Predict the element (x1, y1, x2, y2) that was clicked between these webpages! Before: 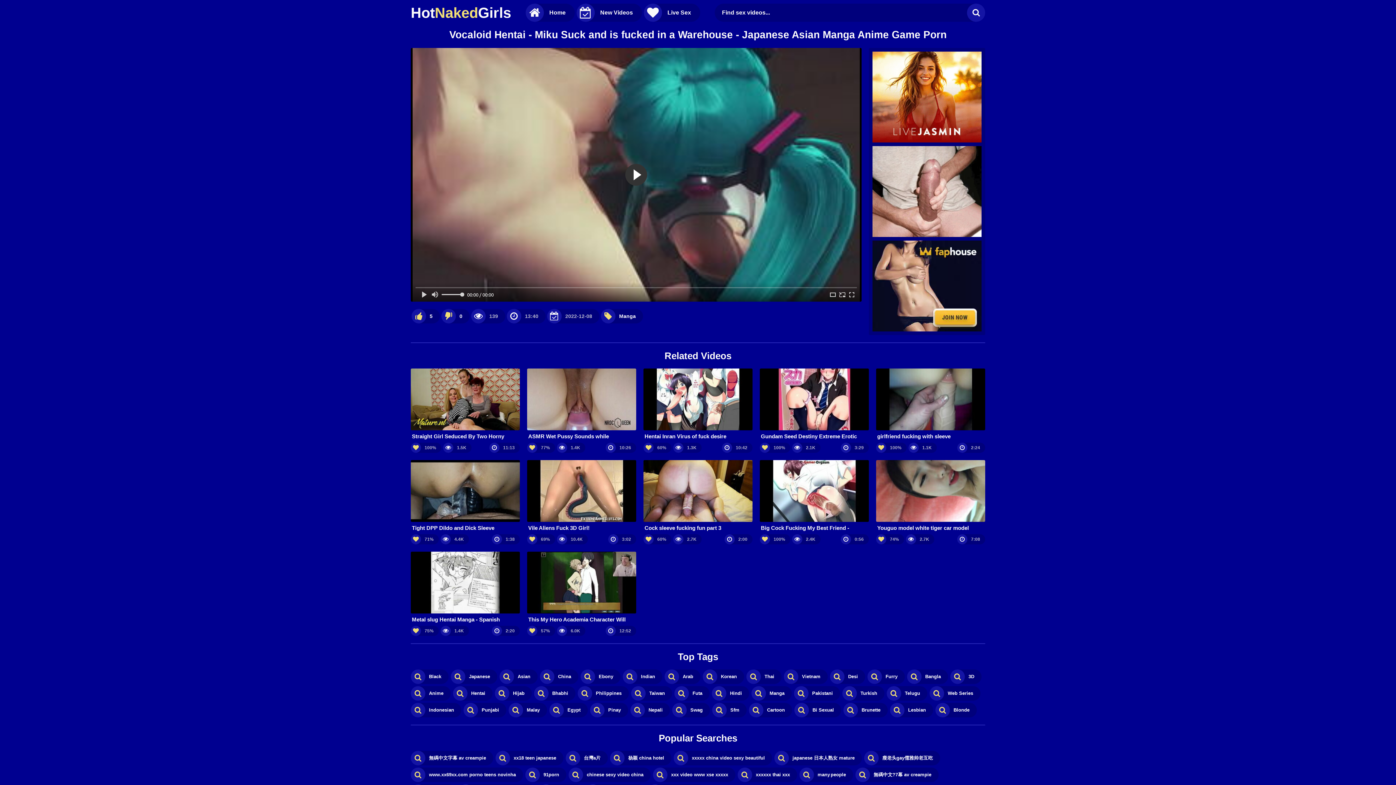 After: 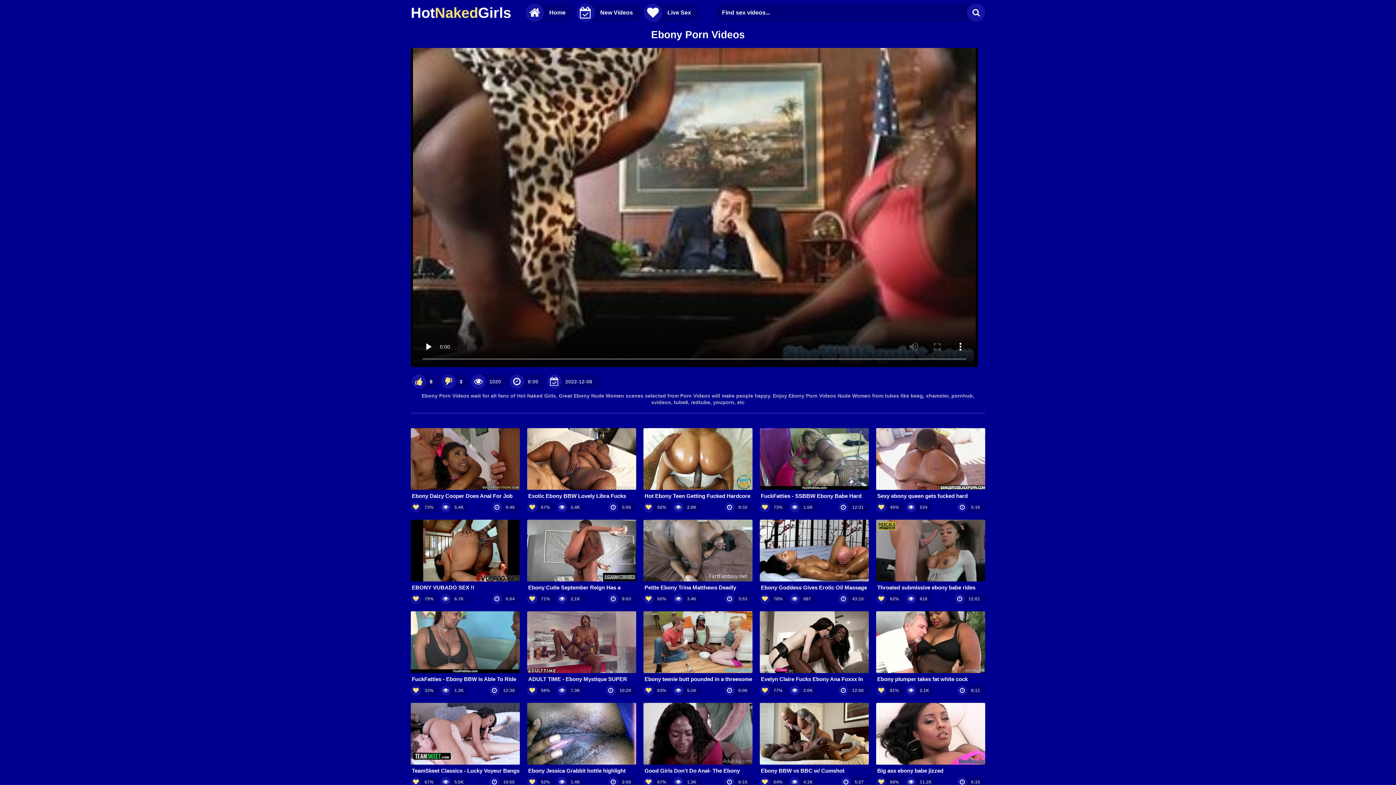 Action: bbox: (580, 669, 620, 684) label: Ebony